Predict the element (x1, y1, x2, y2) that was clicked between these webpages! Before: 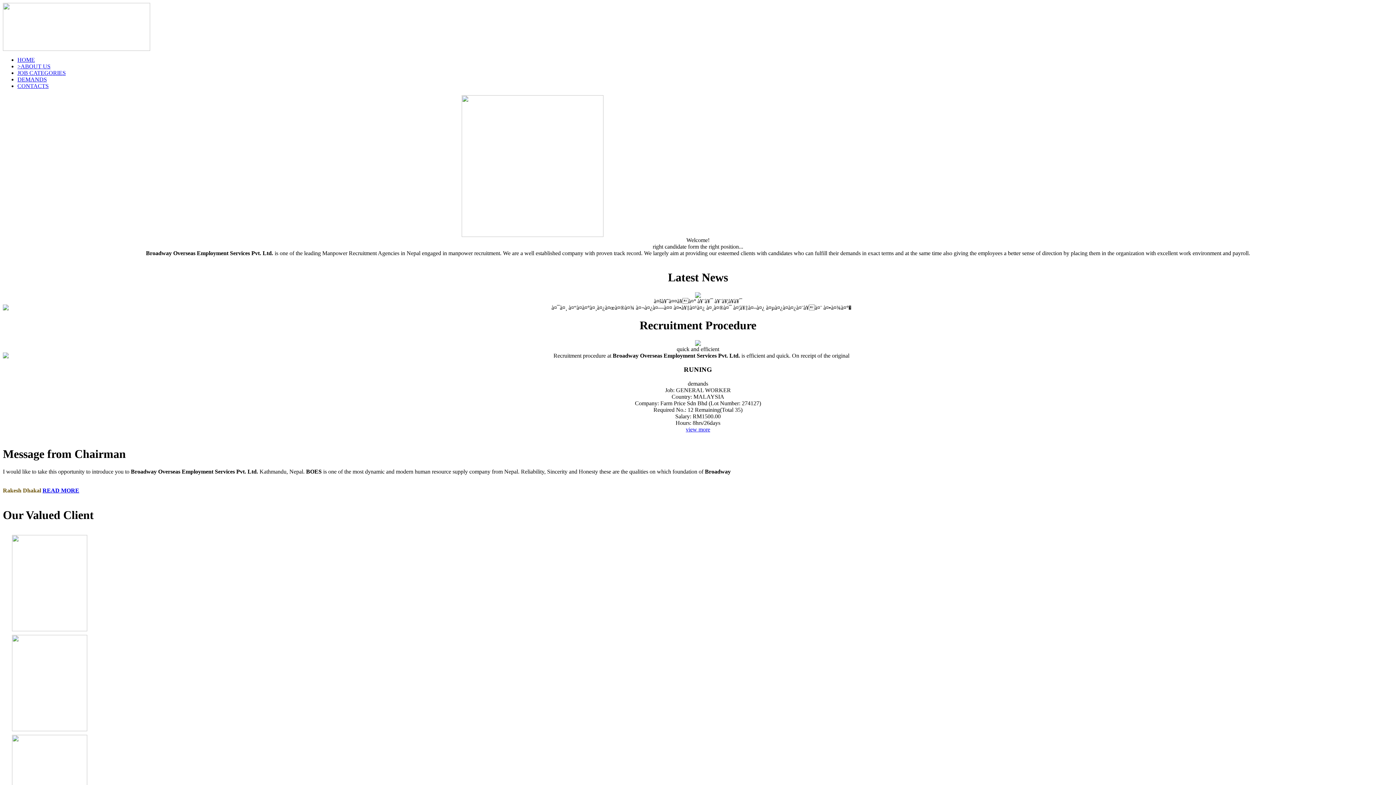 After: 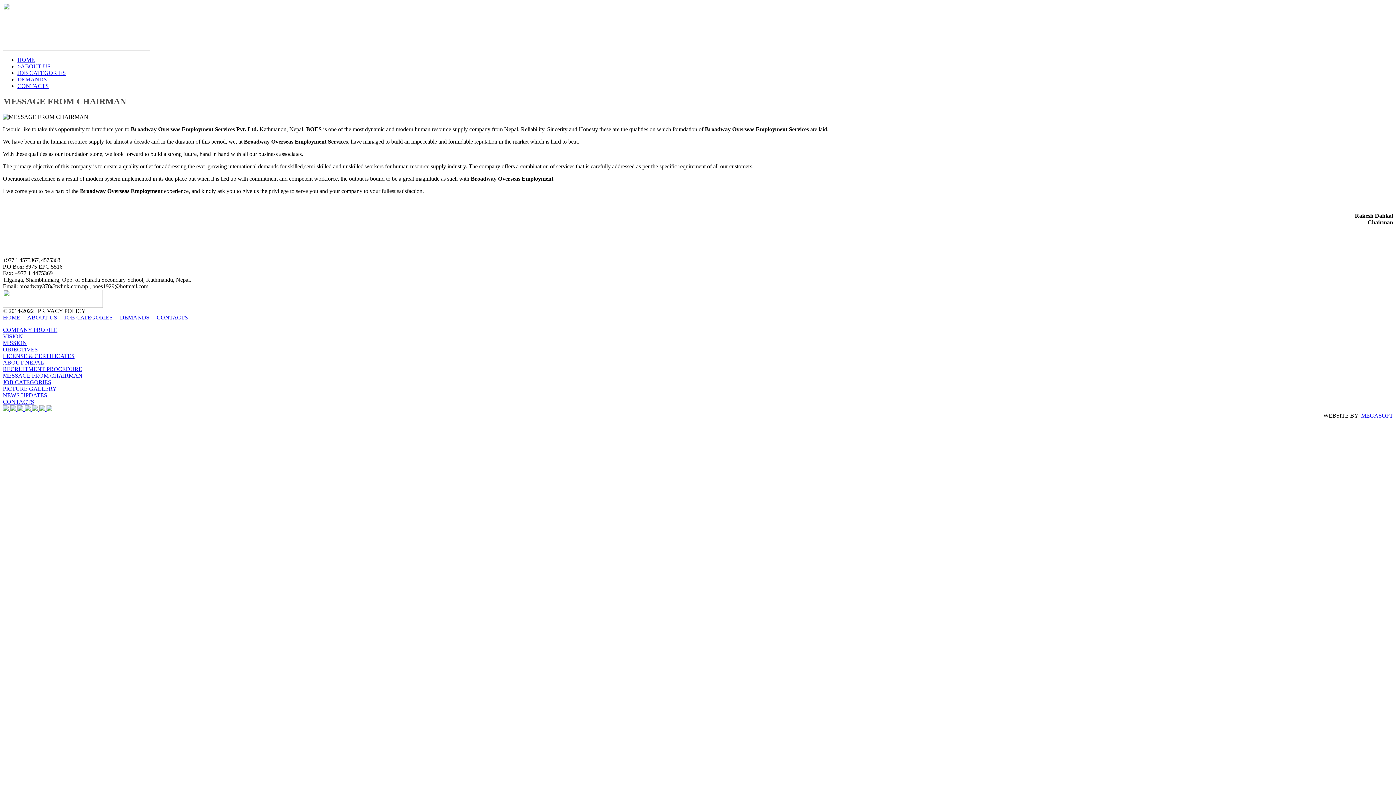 Action: label: READ MORE bbox: (42, 487, 79, 493)